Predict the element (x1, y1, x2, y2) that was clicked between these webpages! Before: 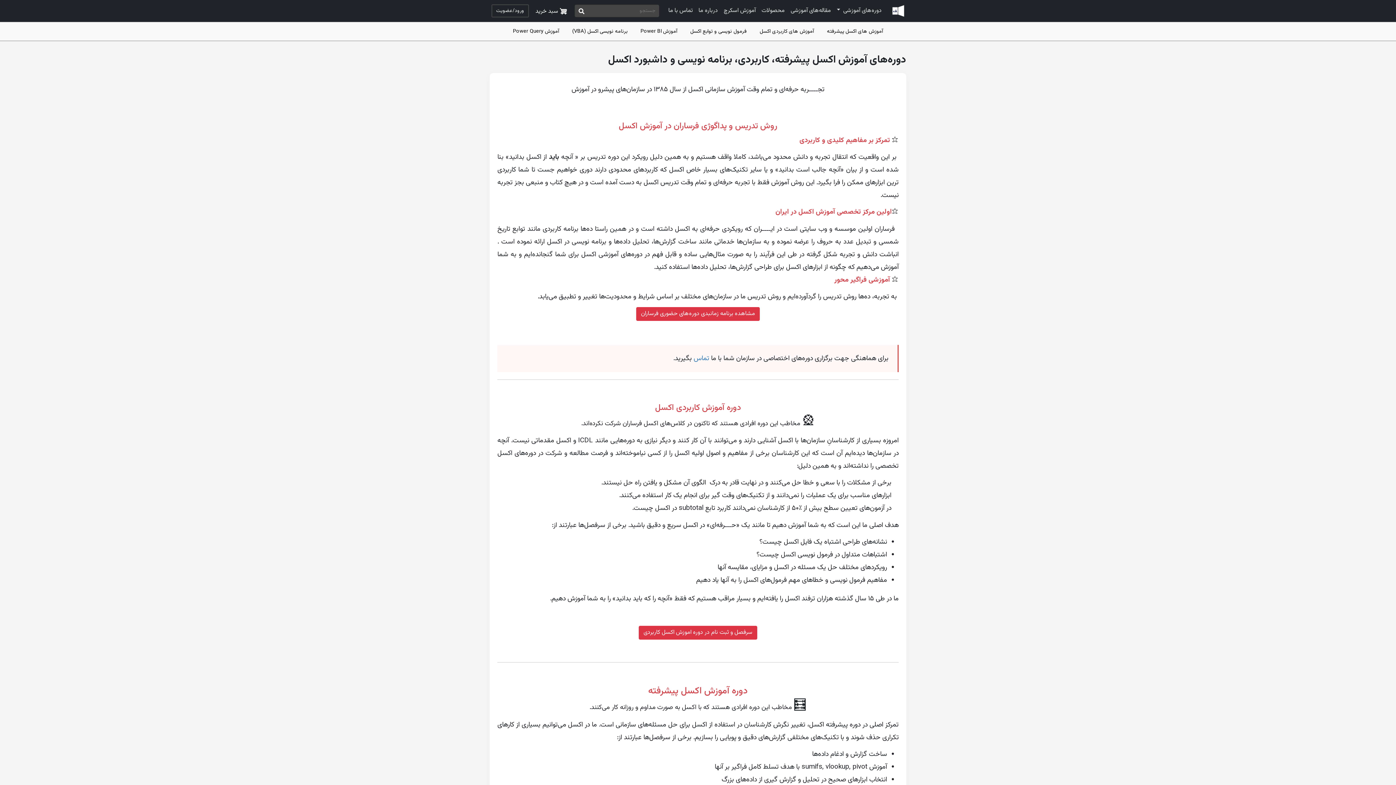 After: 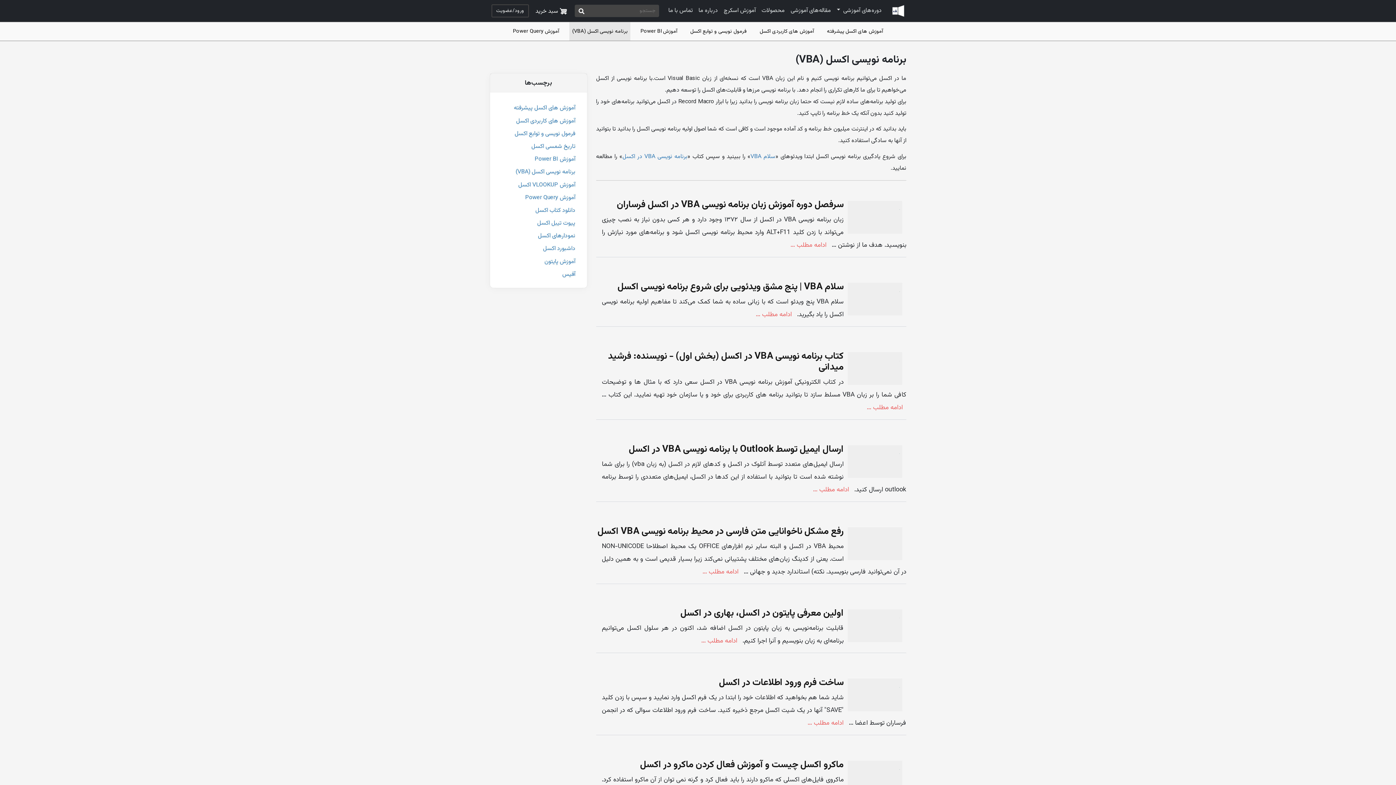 Action: label: برنامه نویسی اکسل (VBA) bbox: (572, 27, 627, 35)